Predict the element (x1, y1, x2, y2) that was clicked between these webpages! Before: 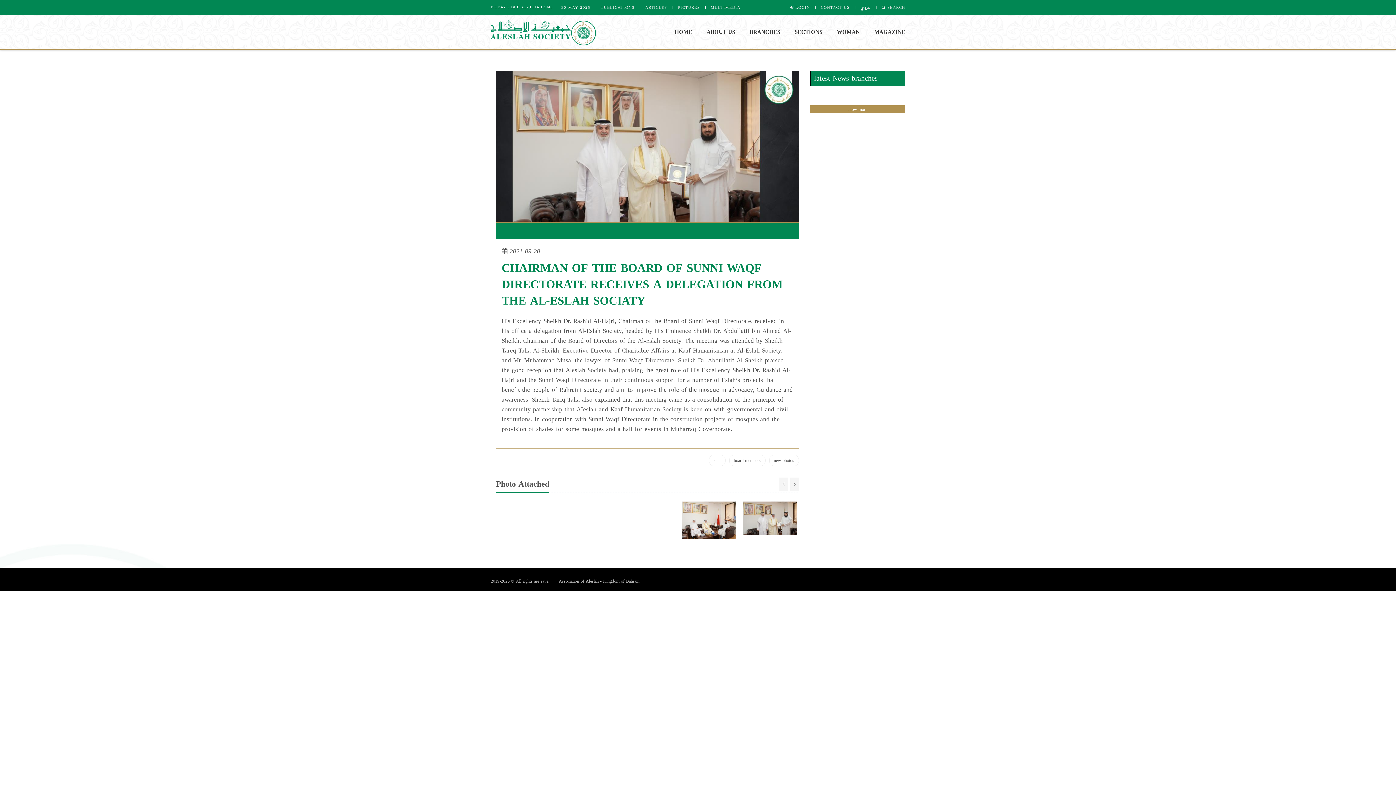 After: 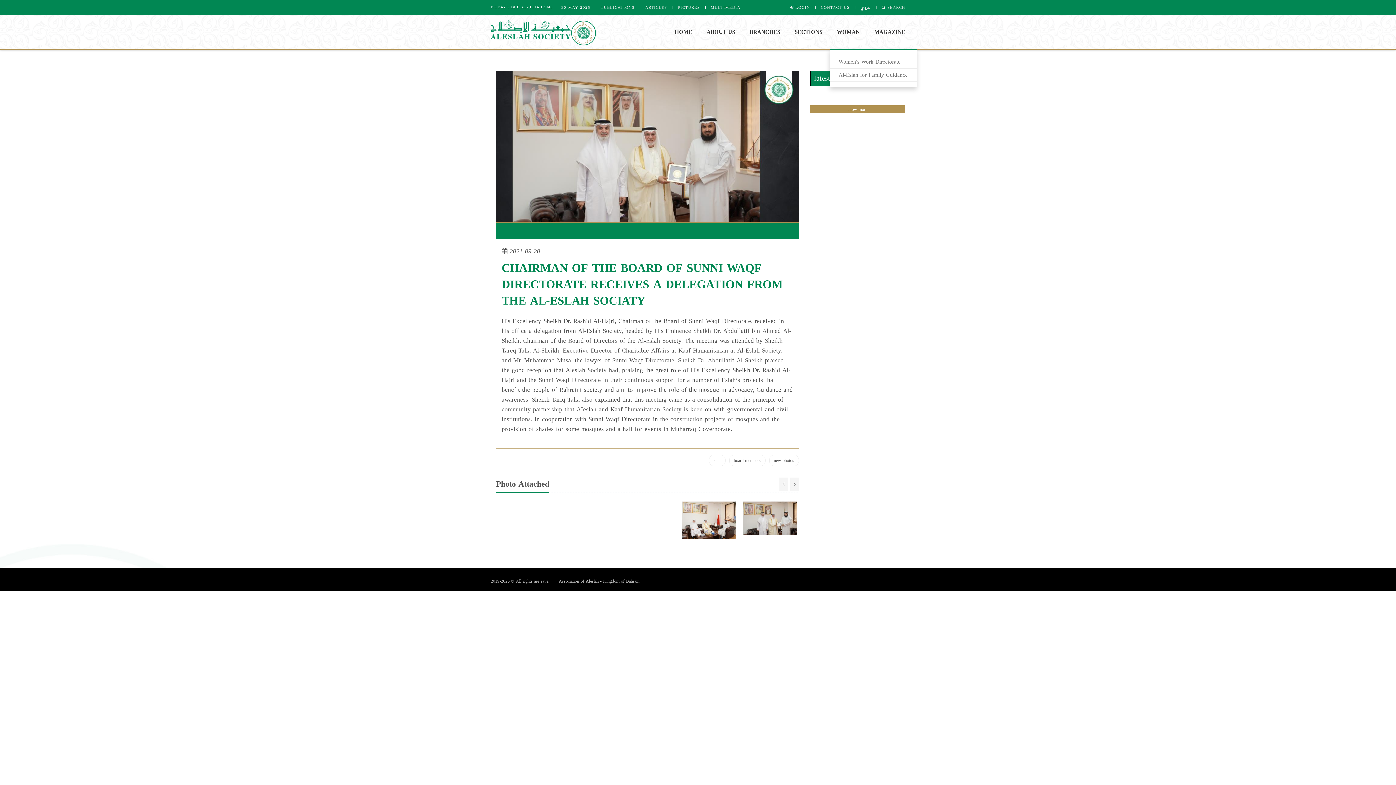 Action: bbox: (829, 14, 867, 49) label: WOMAN